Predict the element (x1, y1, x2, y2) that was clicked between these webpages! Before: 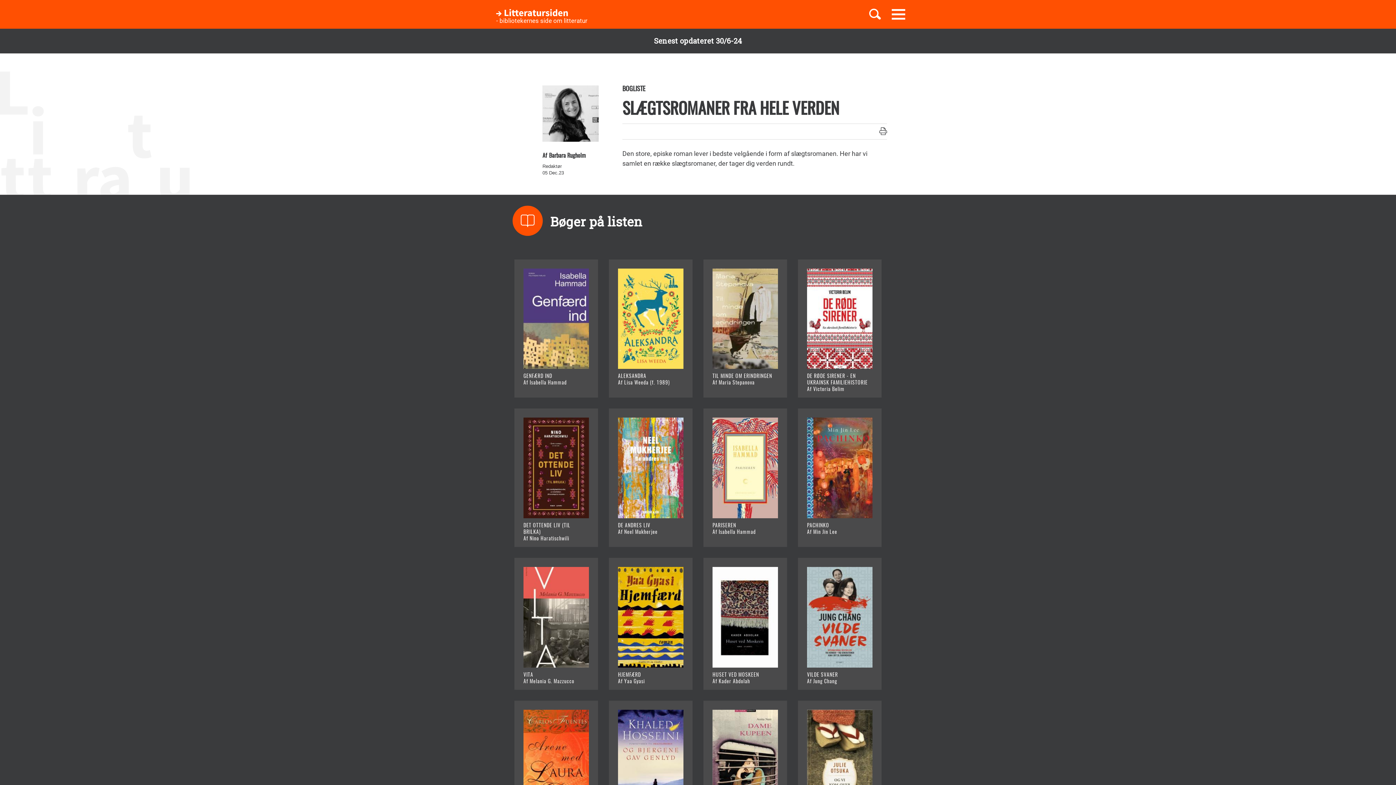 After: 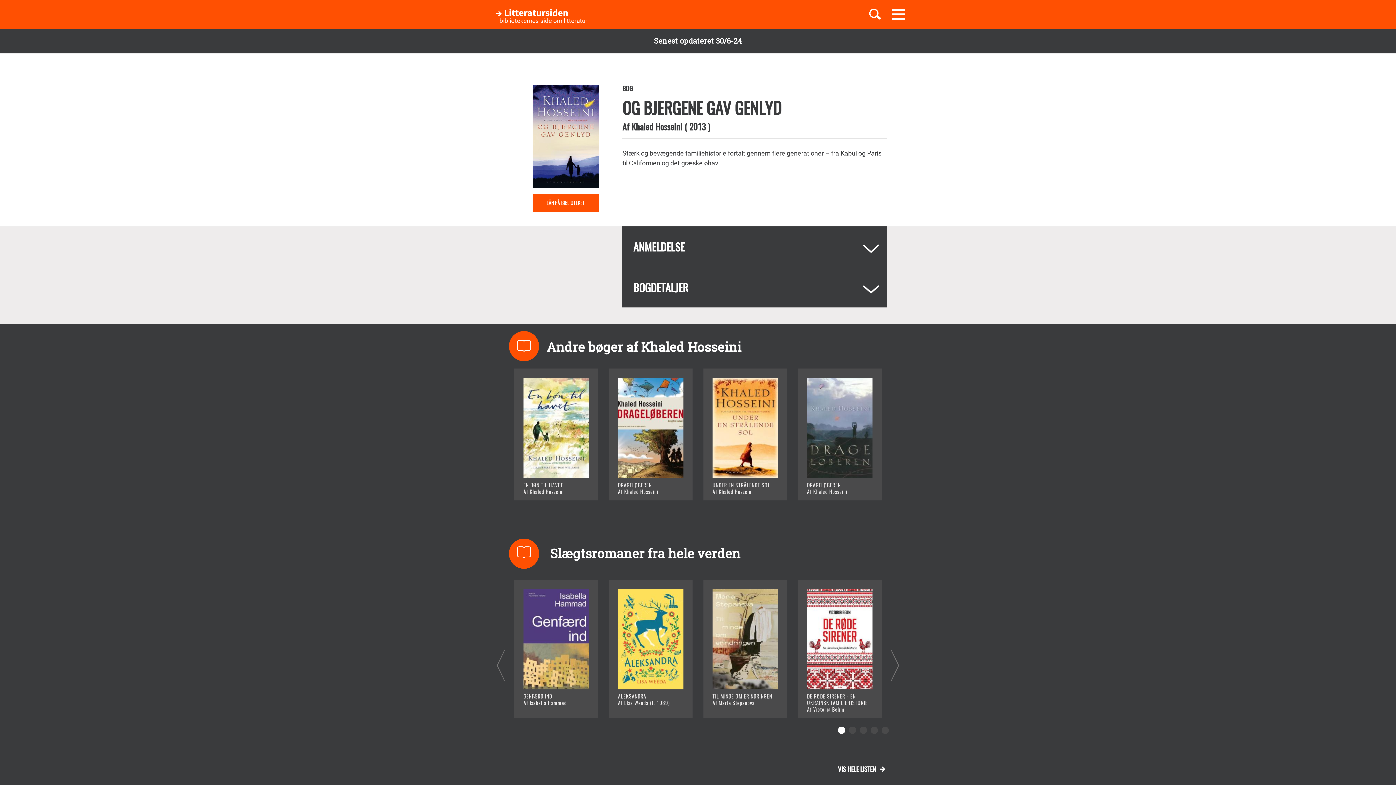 Action: bbox: (609, 701, 692, 832)